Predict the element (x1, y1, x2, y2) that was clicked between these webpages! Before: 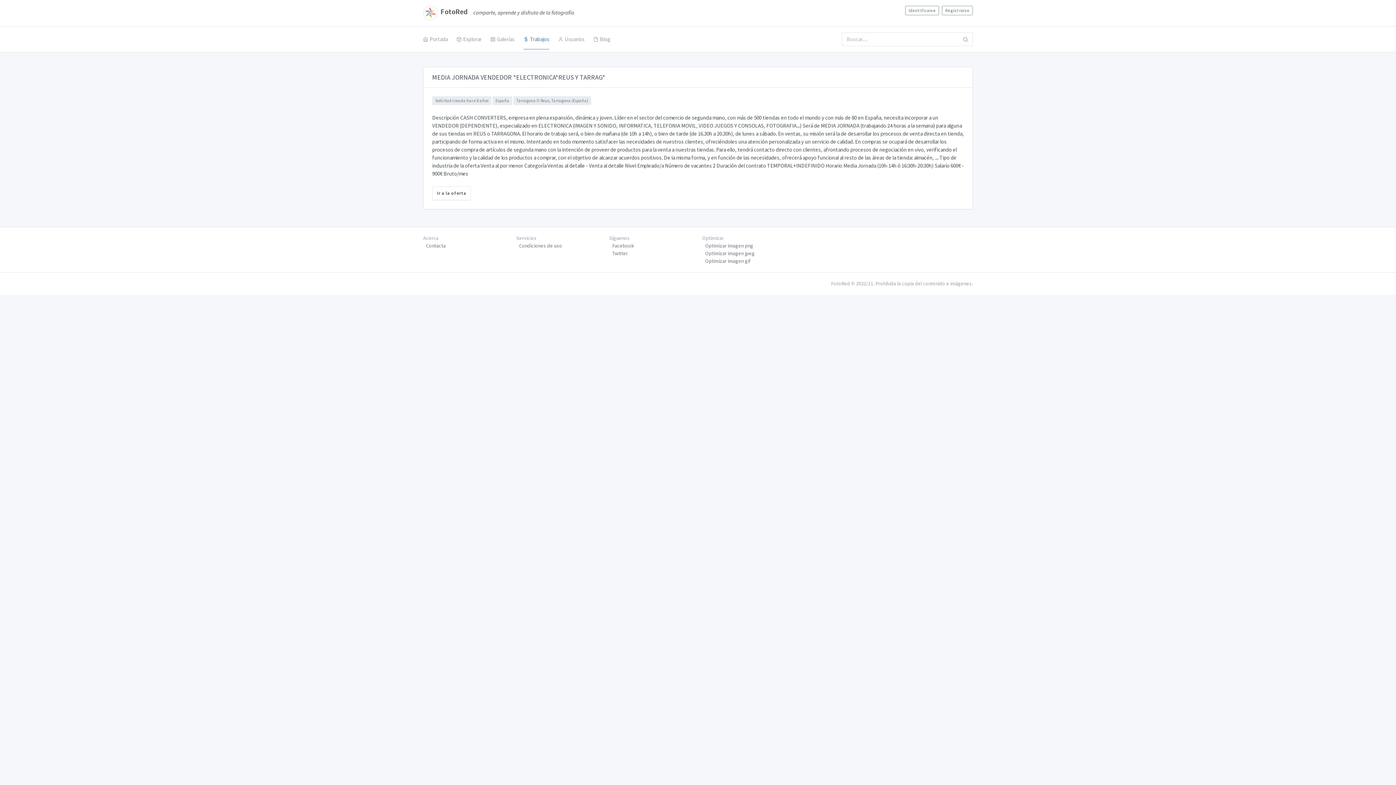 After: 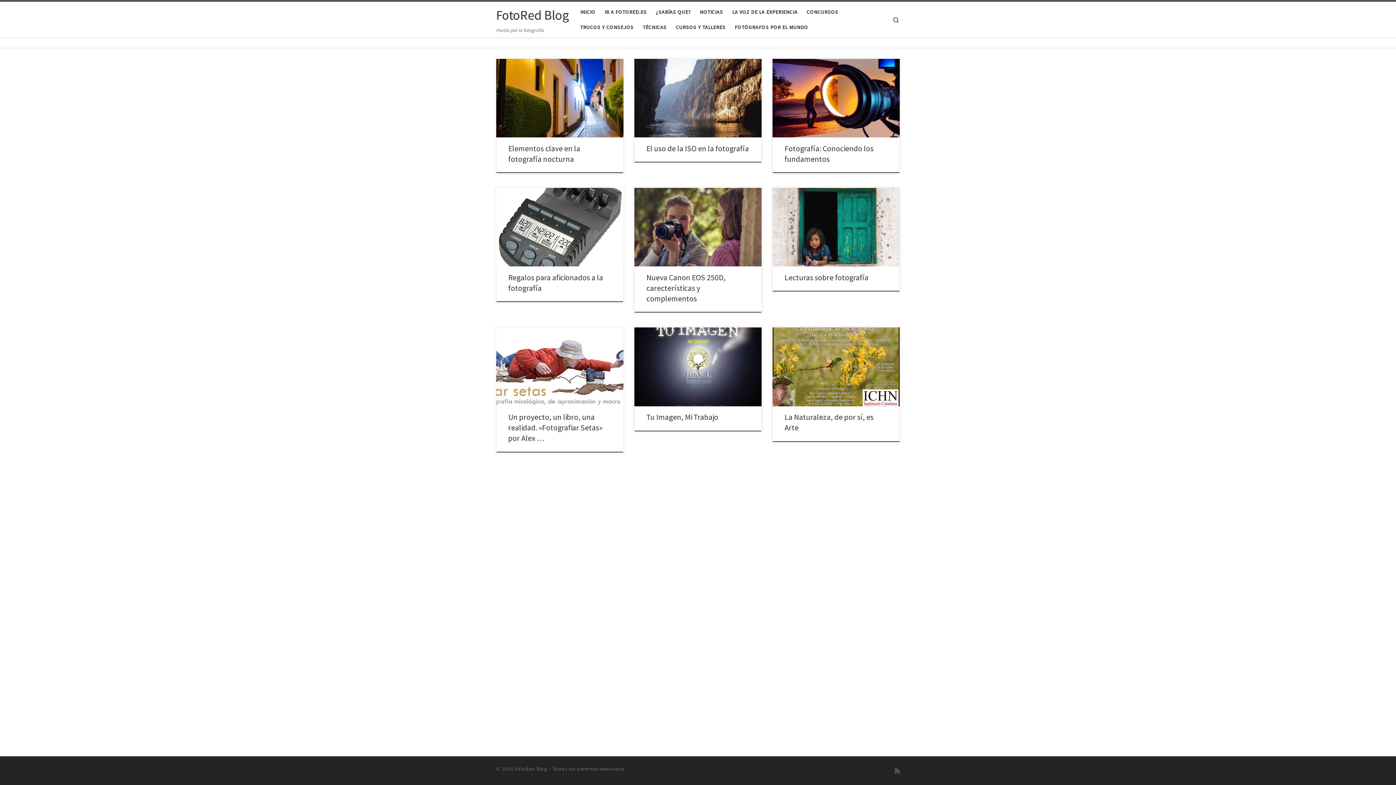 Action: bbox: (593, 29, 610, 49) label: Blog